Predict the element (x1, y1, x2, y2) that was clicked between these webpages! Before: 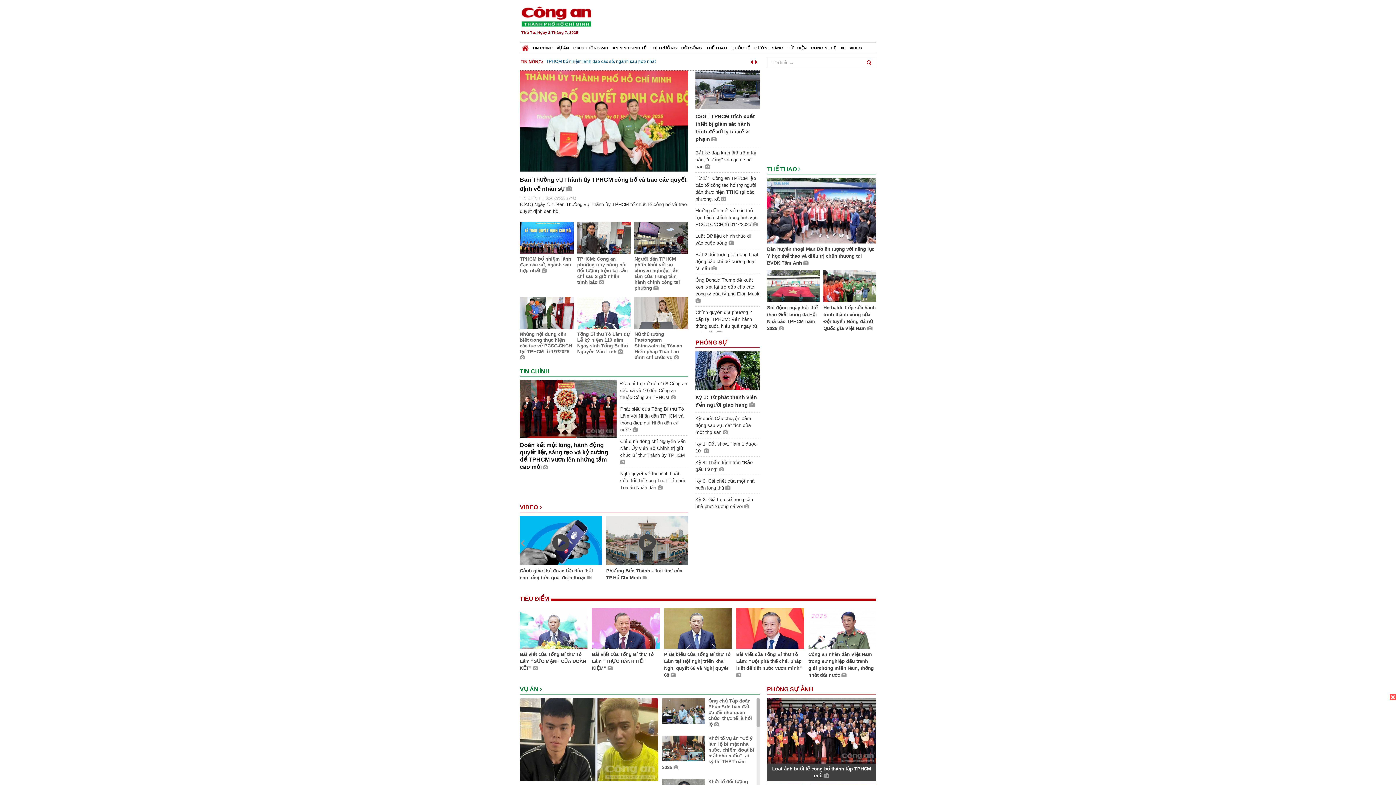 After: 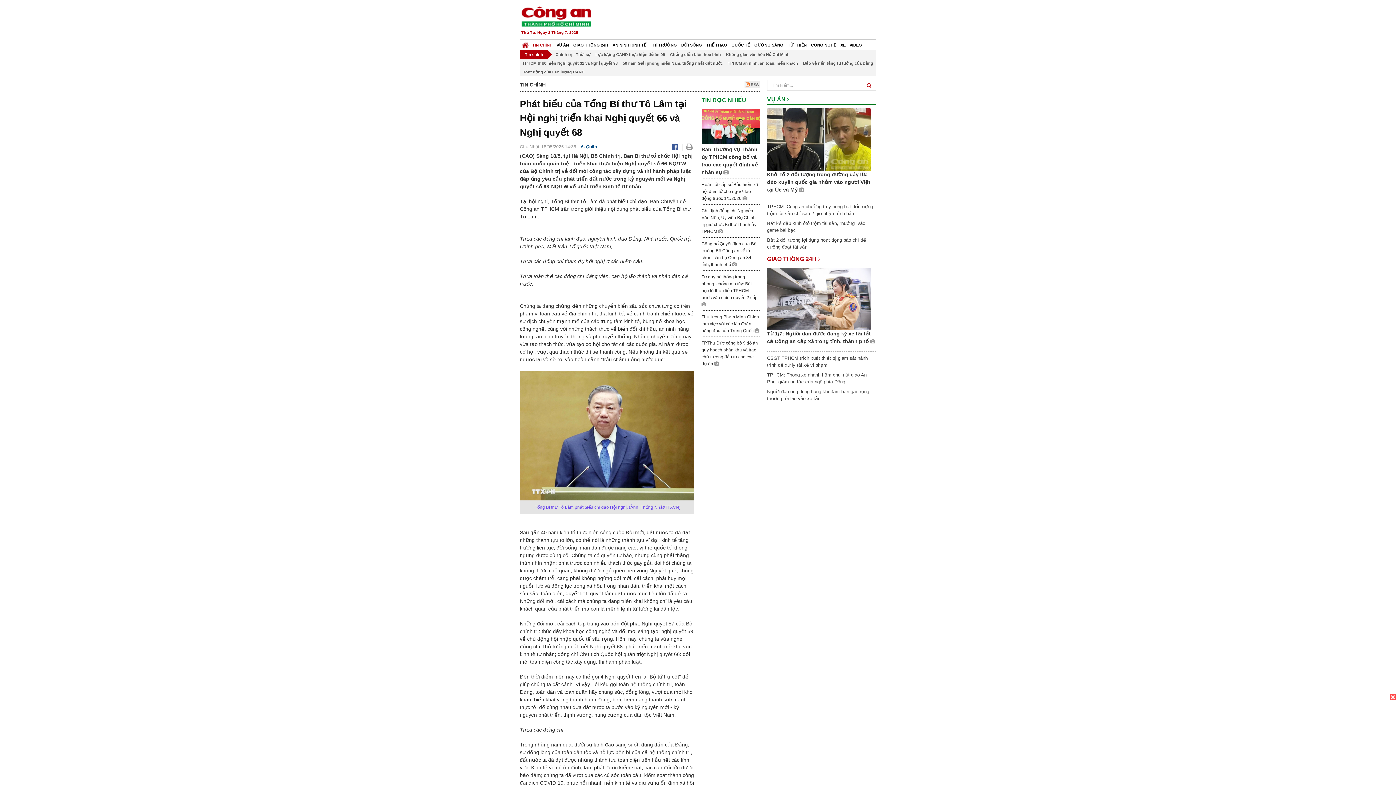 Action: bbox: (664, 608, 732, 651)